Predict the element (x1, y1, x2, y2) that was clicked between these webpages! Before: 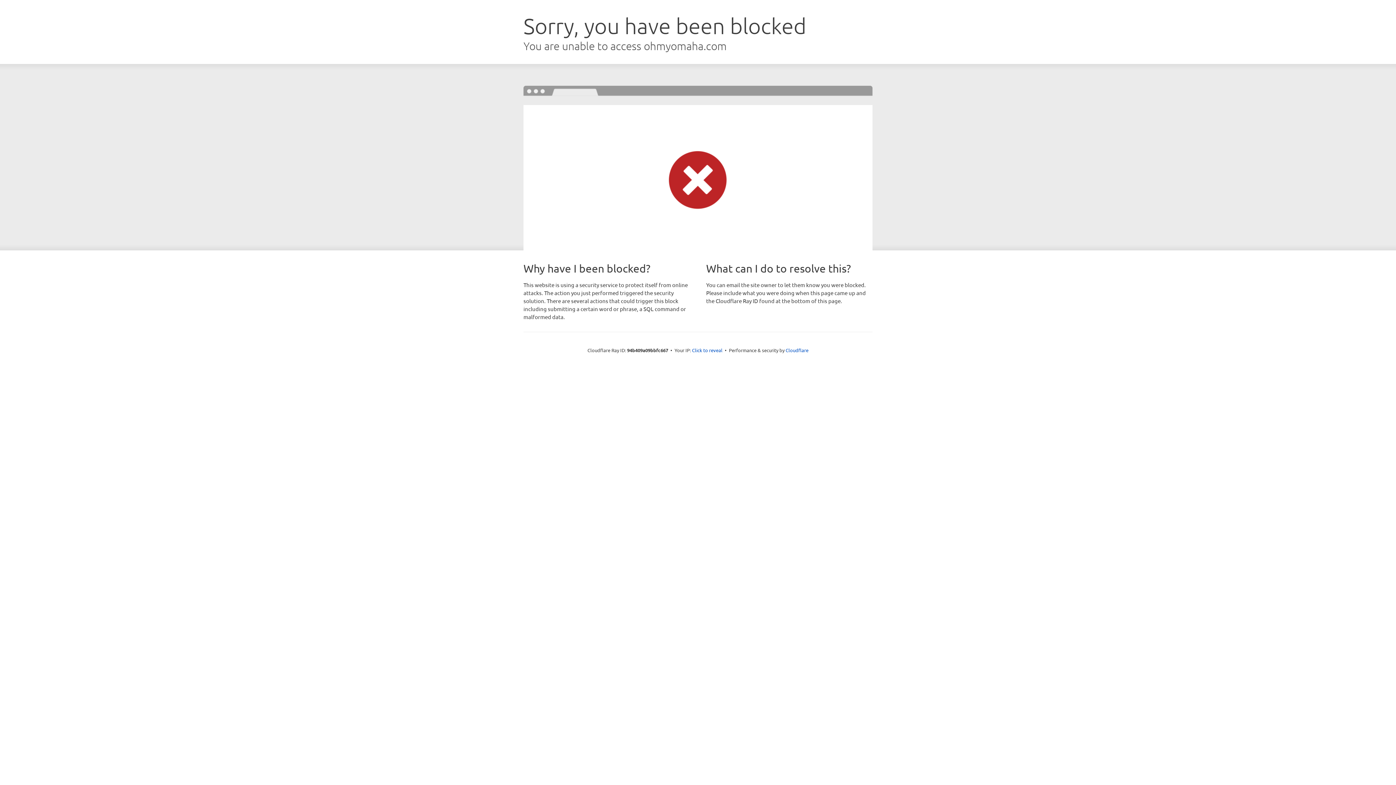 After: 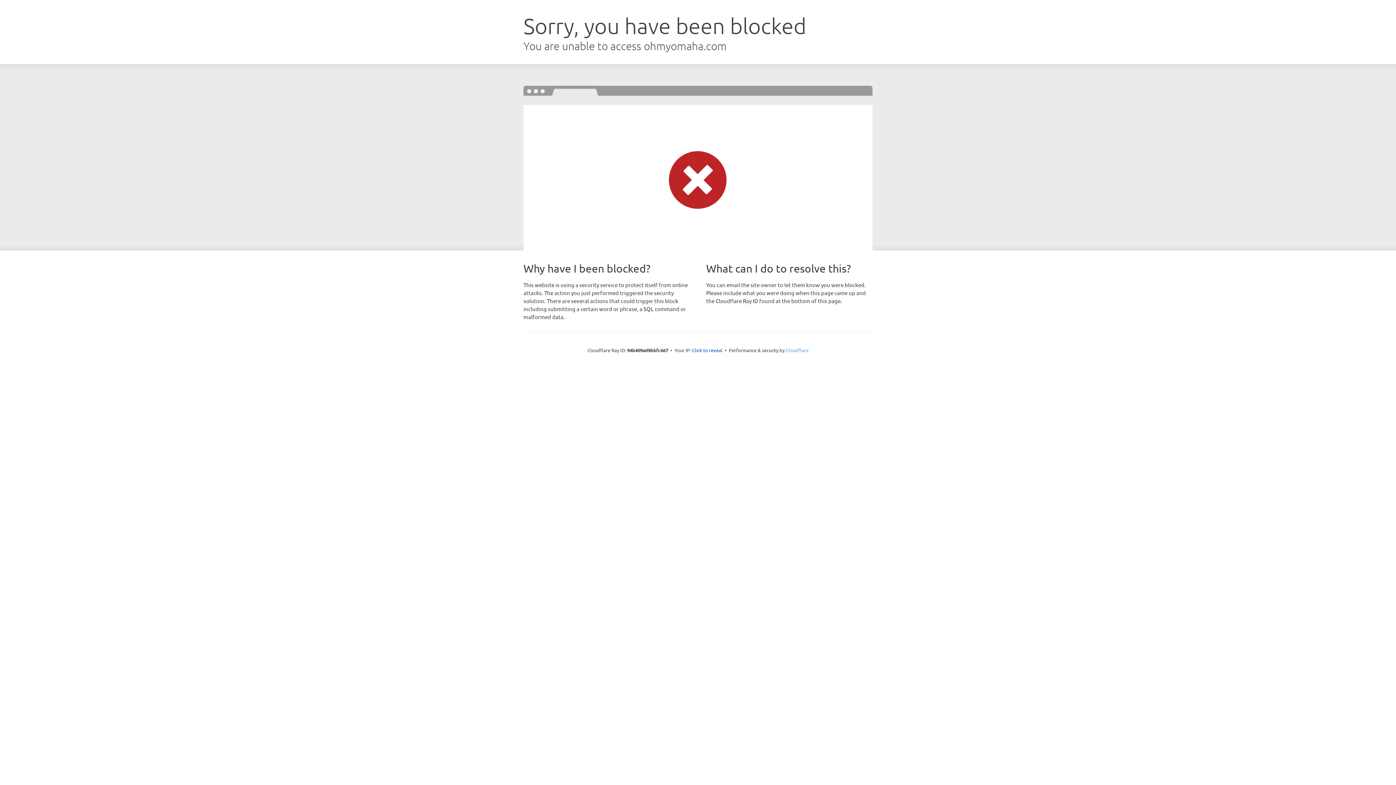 Action: bbox: (785, 347, 808, 353) label: Cloudflare